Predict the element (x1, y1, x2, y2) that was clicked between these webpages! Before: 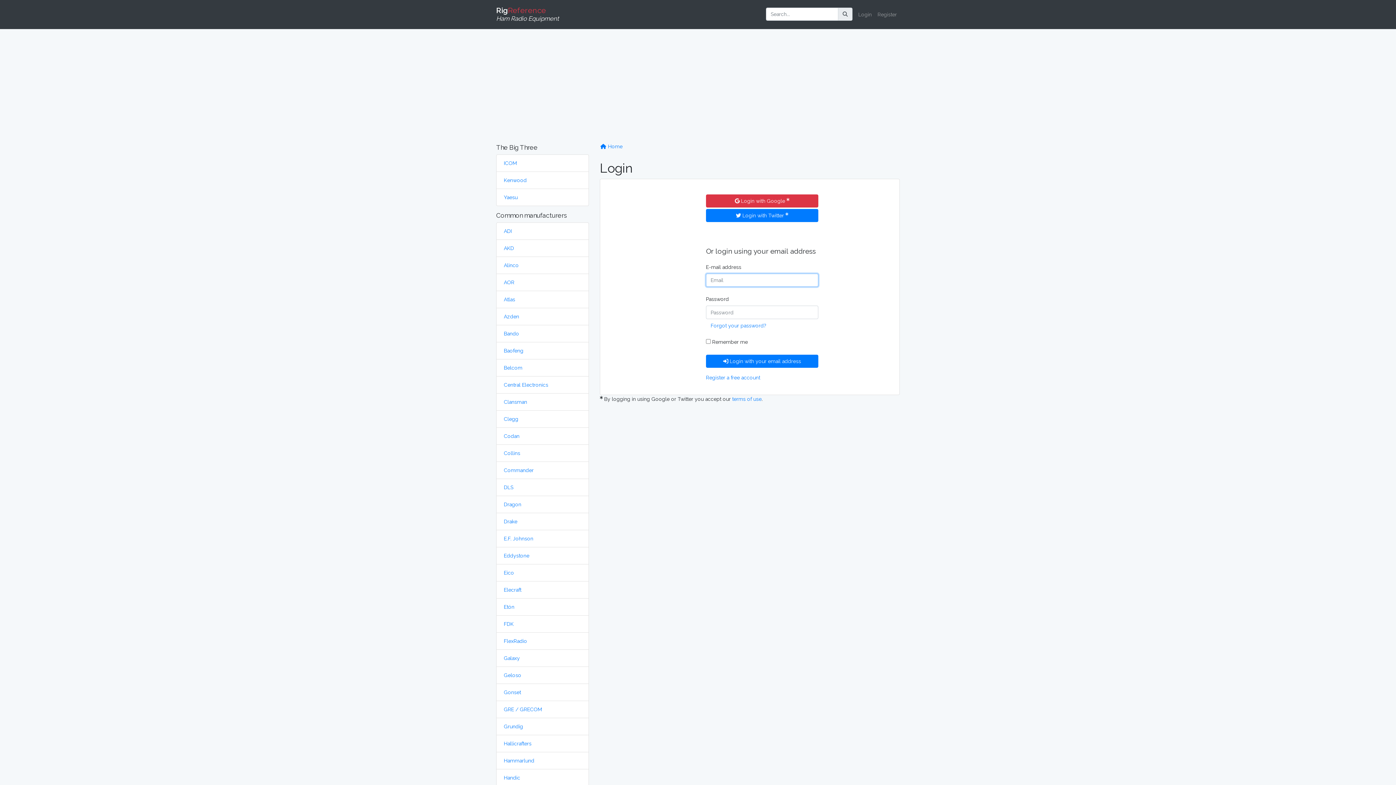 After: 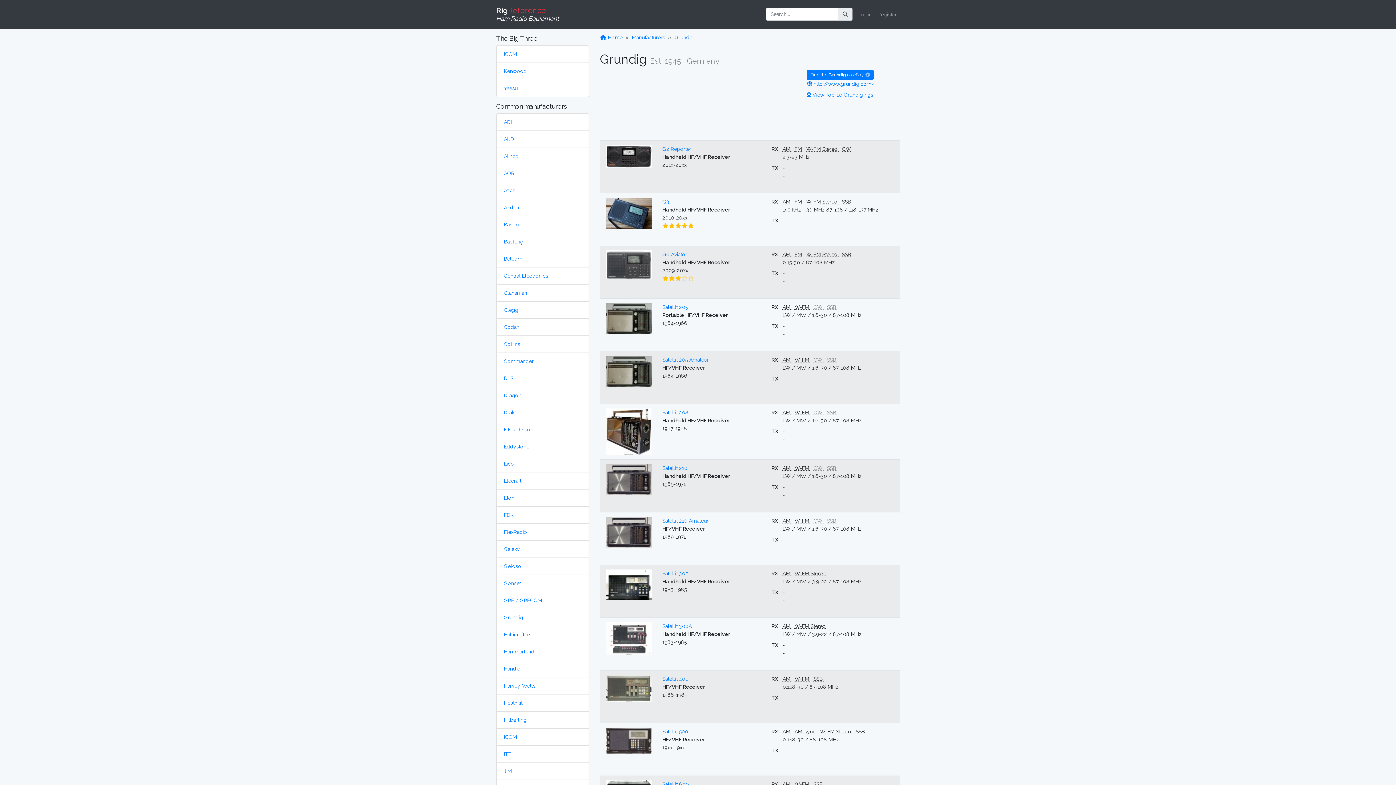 Action: bbox: (504, 724, 523, 729) label: Grundig